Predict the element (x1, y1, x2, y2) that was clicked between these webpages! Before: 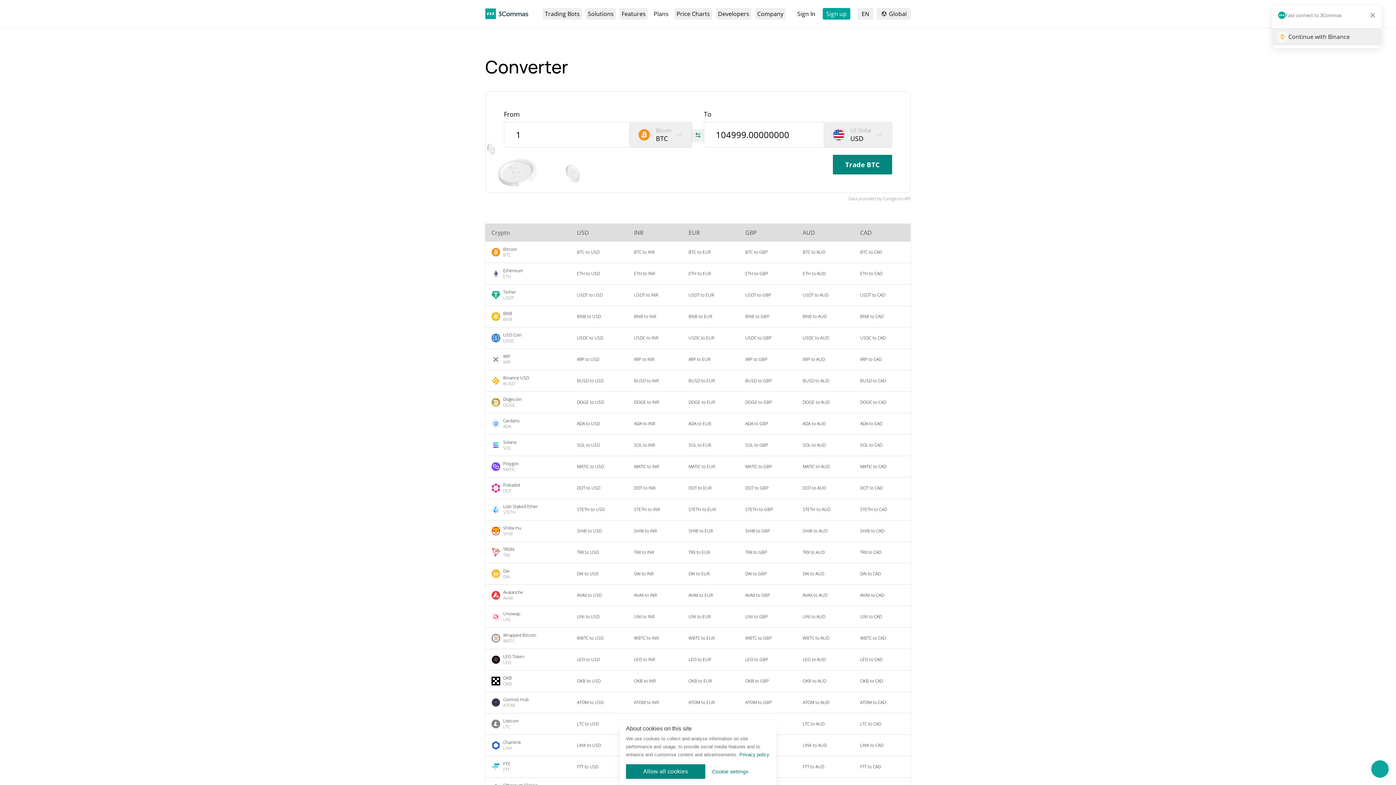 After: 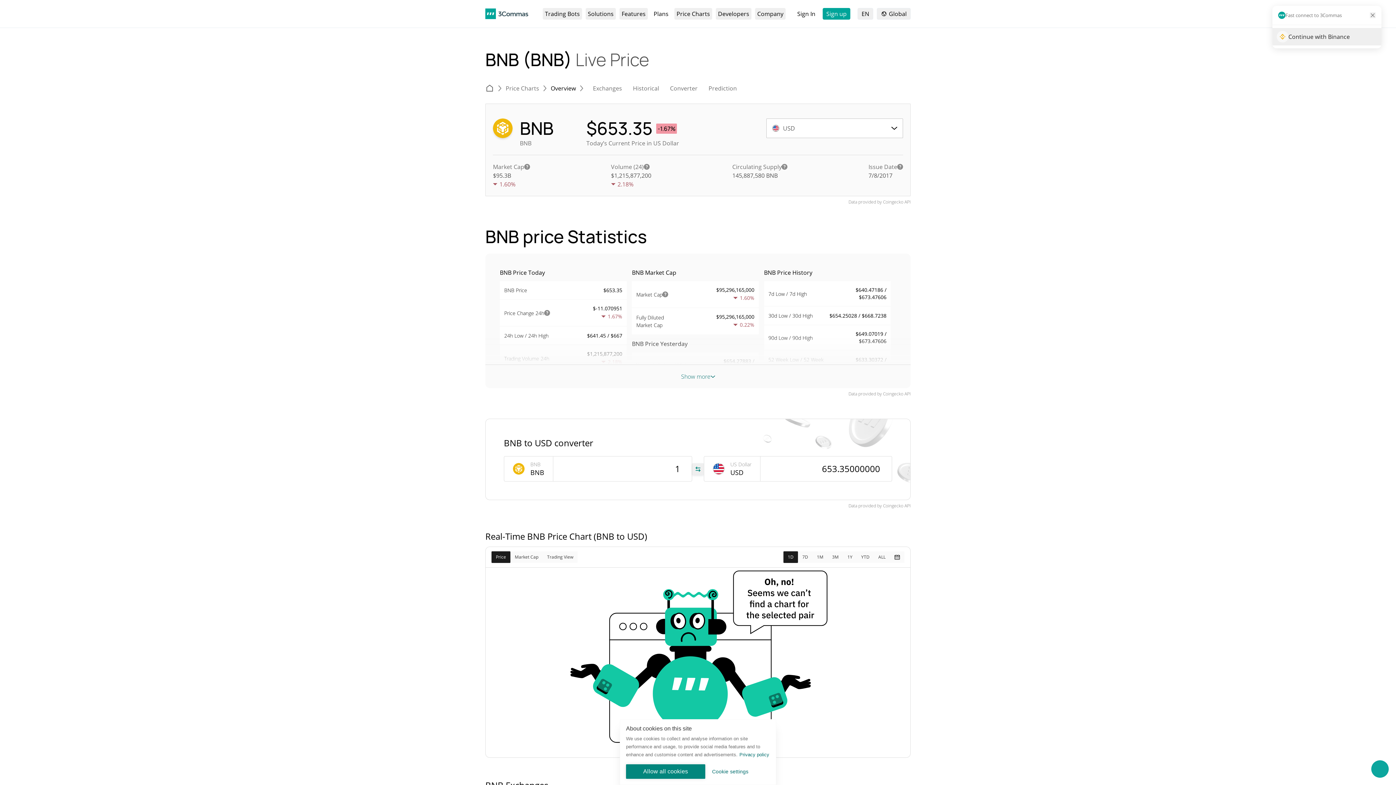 Action: label: BNB
BNB bbox: (485, 306, 570, 326)